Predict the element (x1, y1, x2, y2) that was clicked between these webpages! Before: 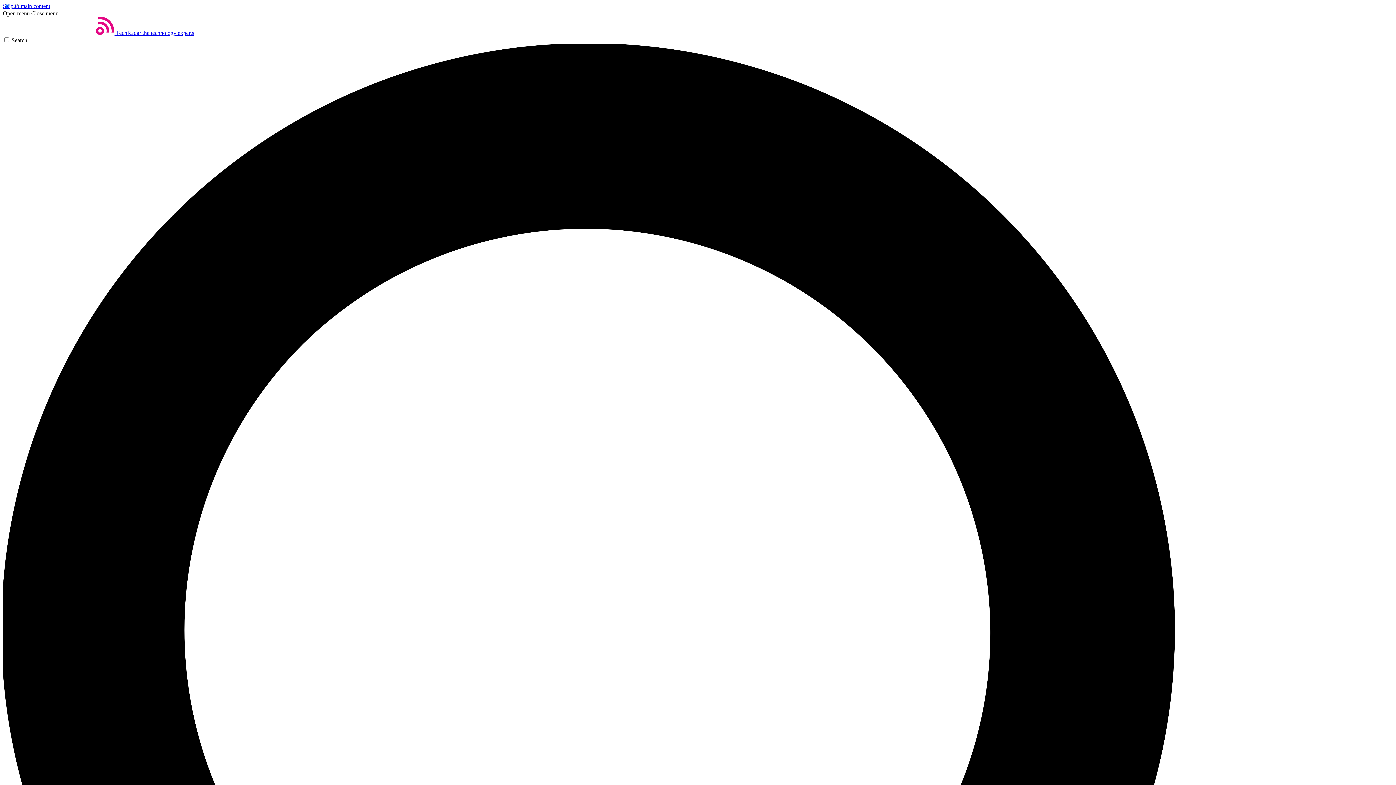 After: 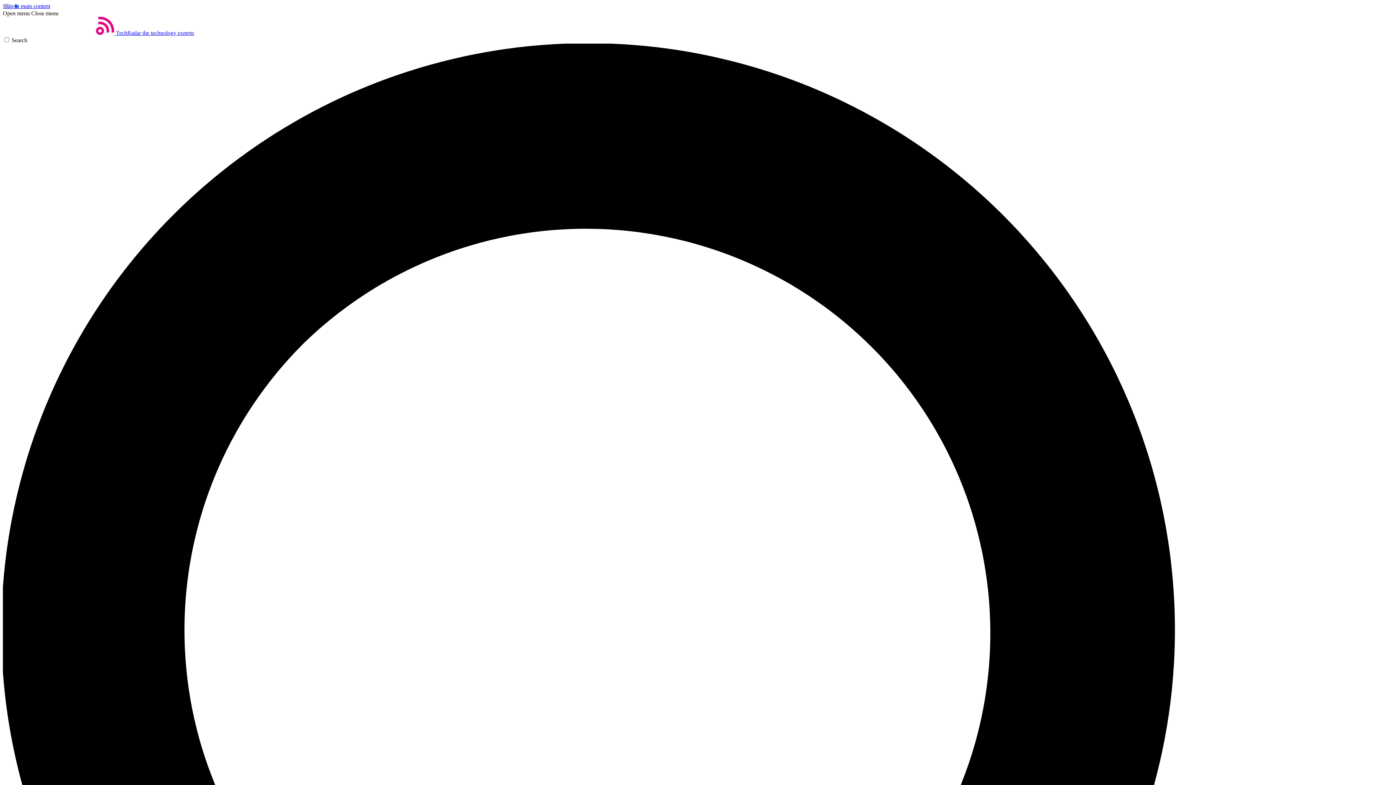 Action: bbox: (2, 10, 29, 16) label: Open menu